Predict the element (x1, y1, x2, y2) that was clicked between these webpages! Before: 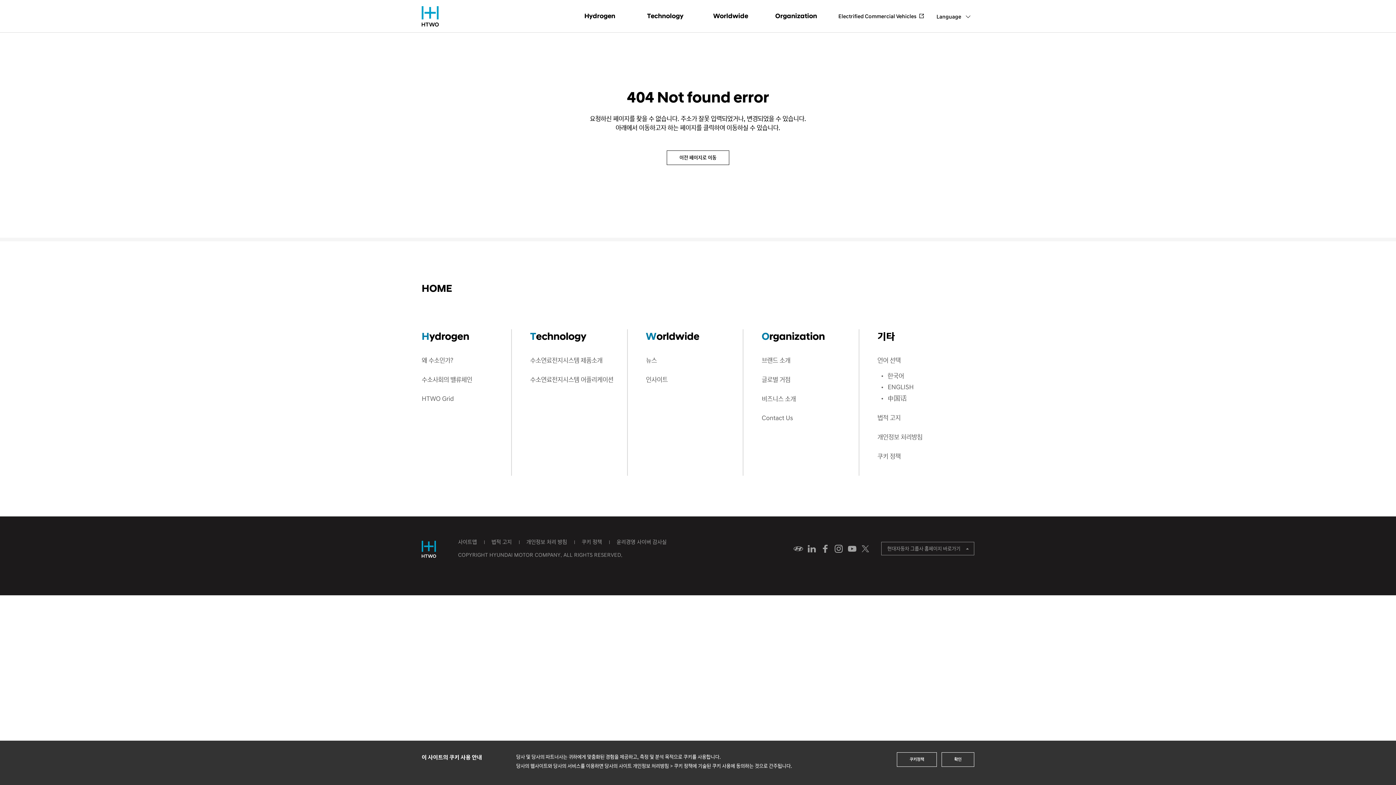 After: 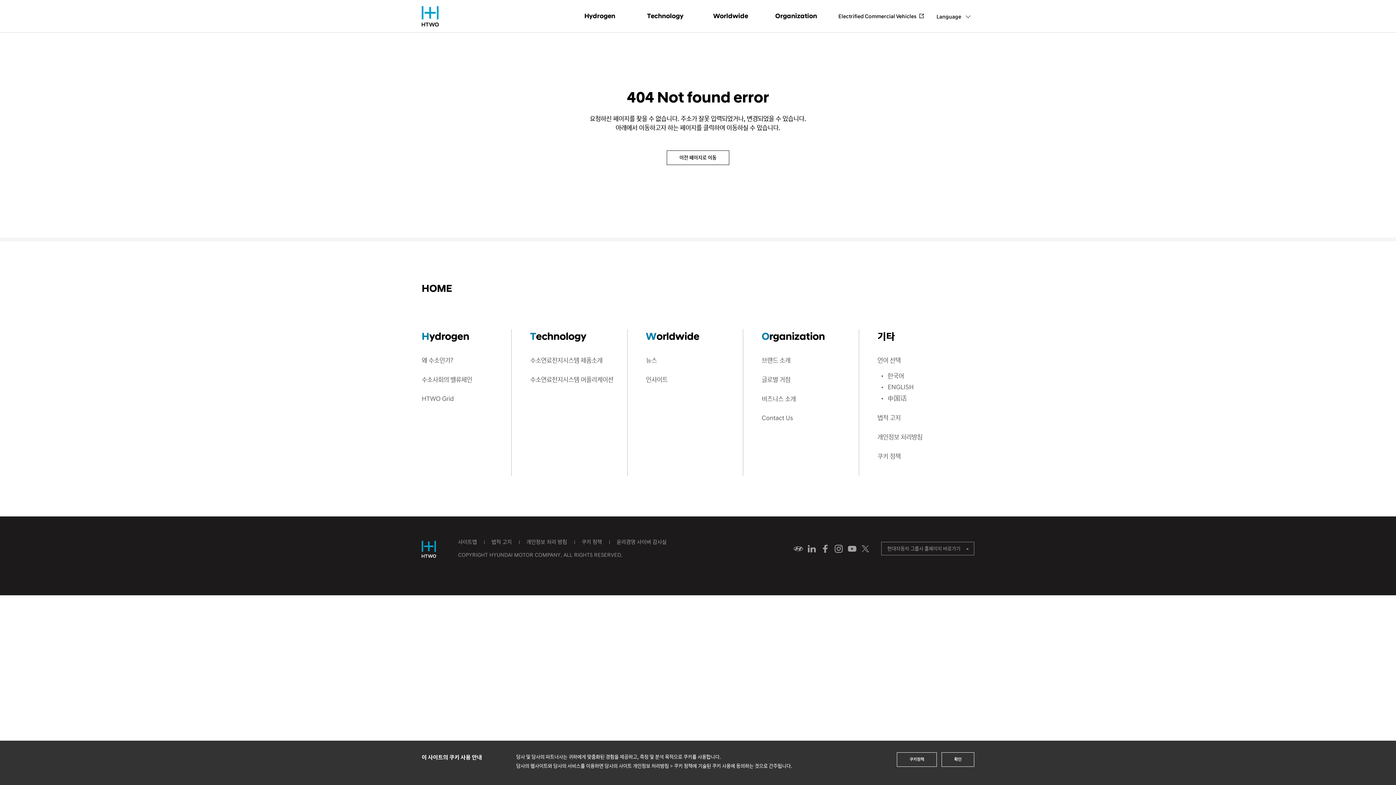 Action: label: Electrified Commercial Vehicles bbox: (835, 10, 927, 22)